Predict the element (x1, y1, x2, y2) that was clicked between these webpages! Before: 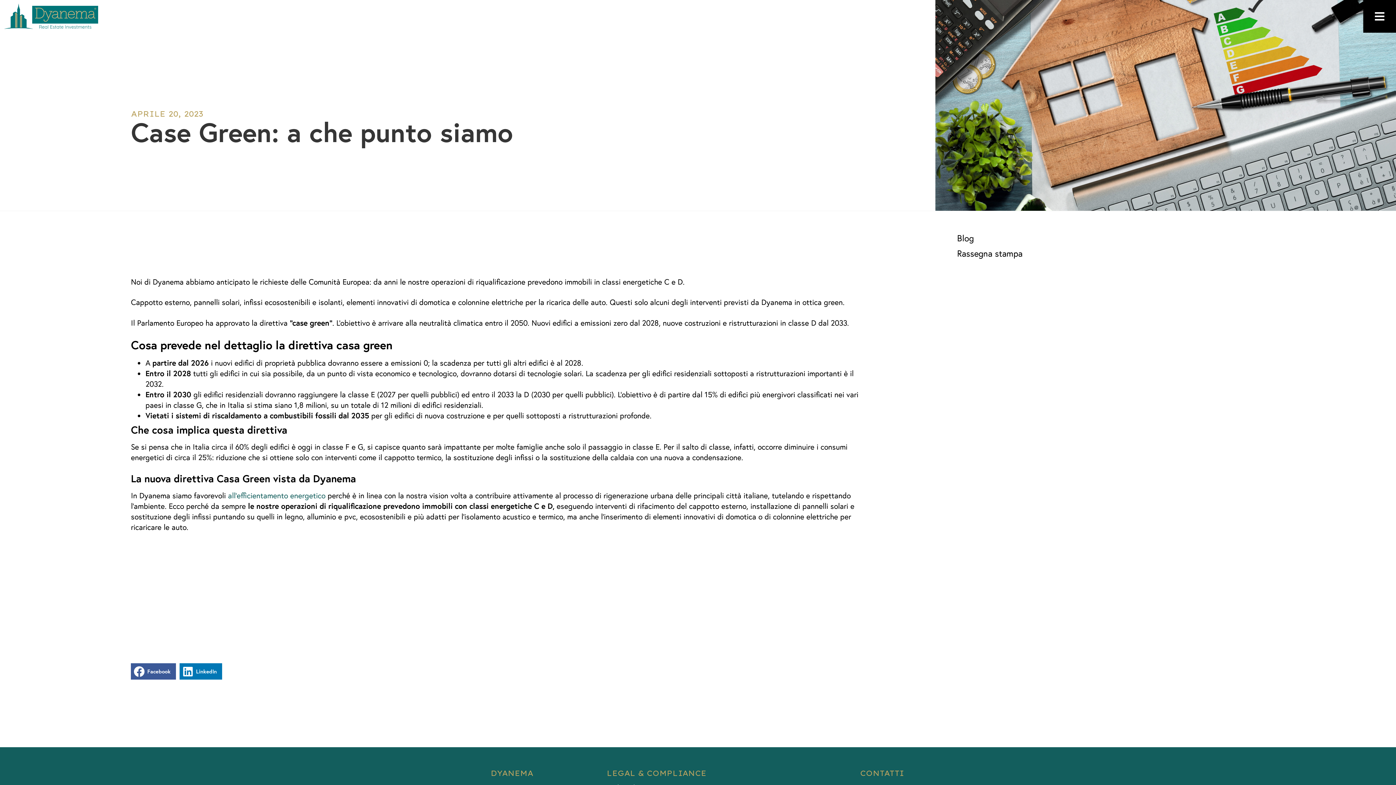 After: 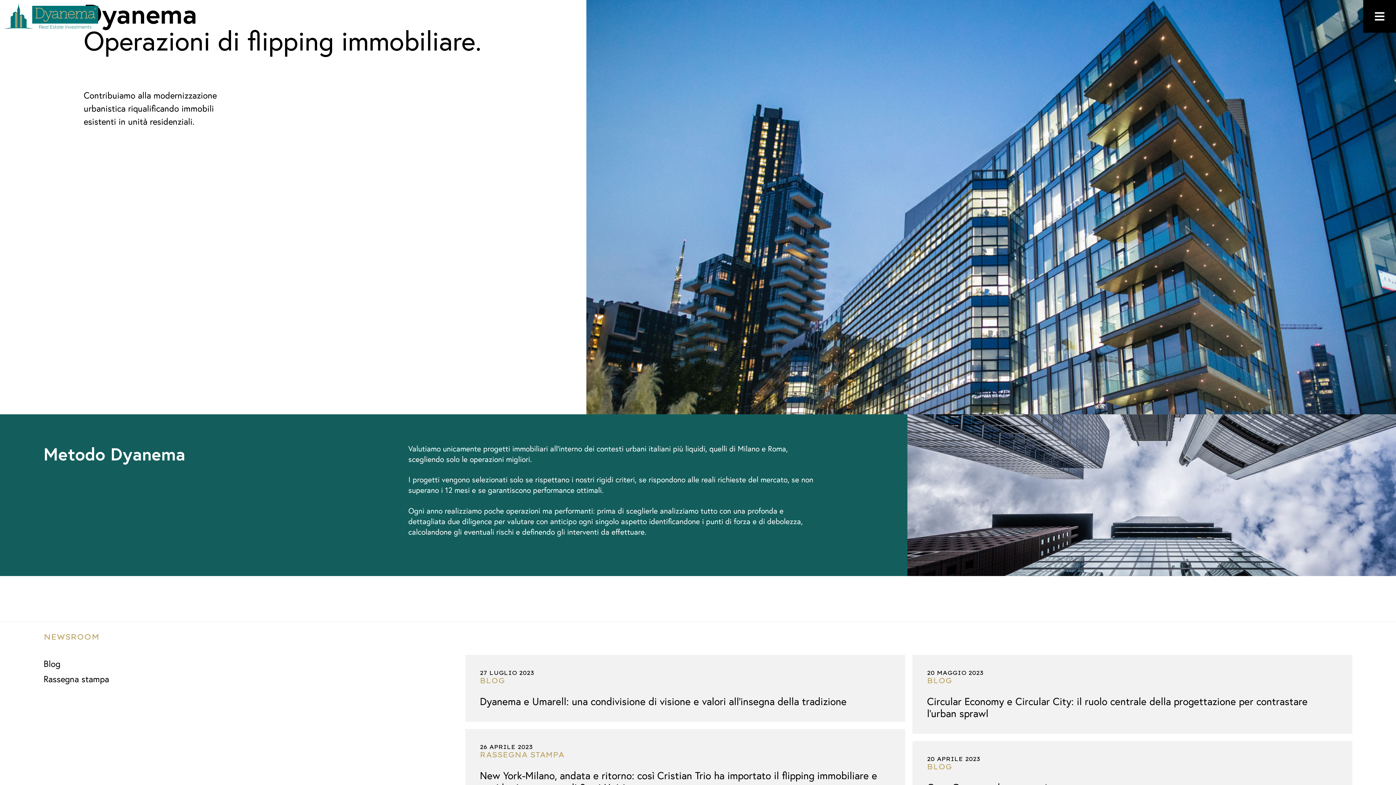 Action: bbox: (3, 3, 98, 29)